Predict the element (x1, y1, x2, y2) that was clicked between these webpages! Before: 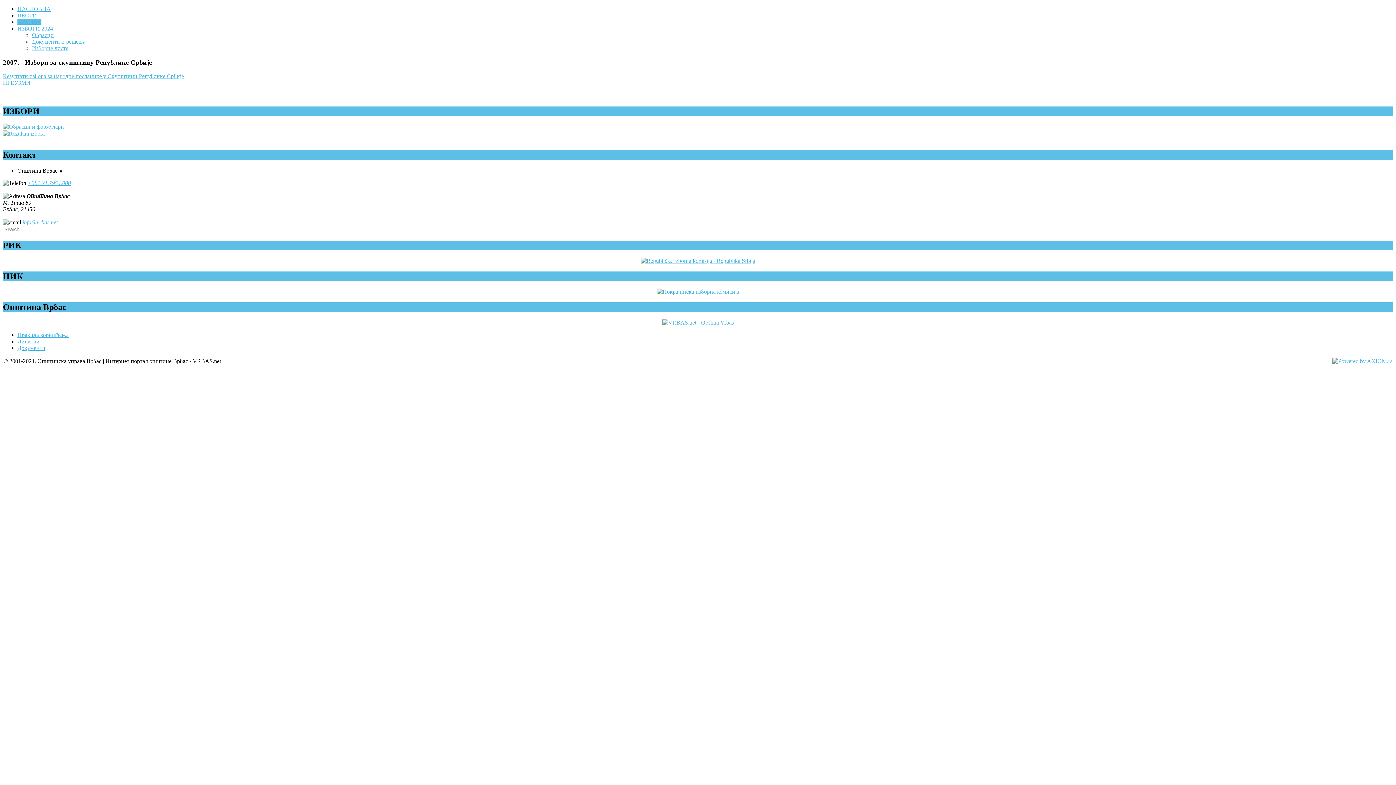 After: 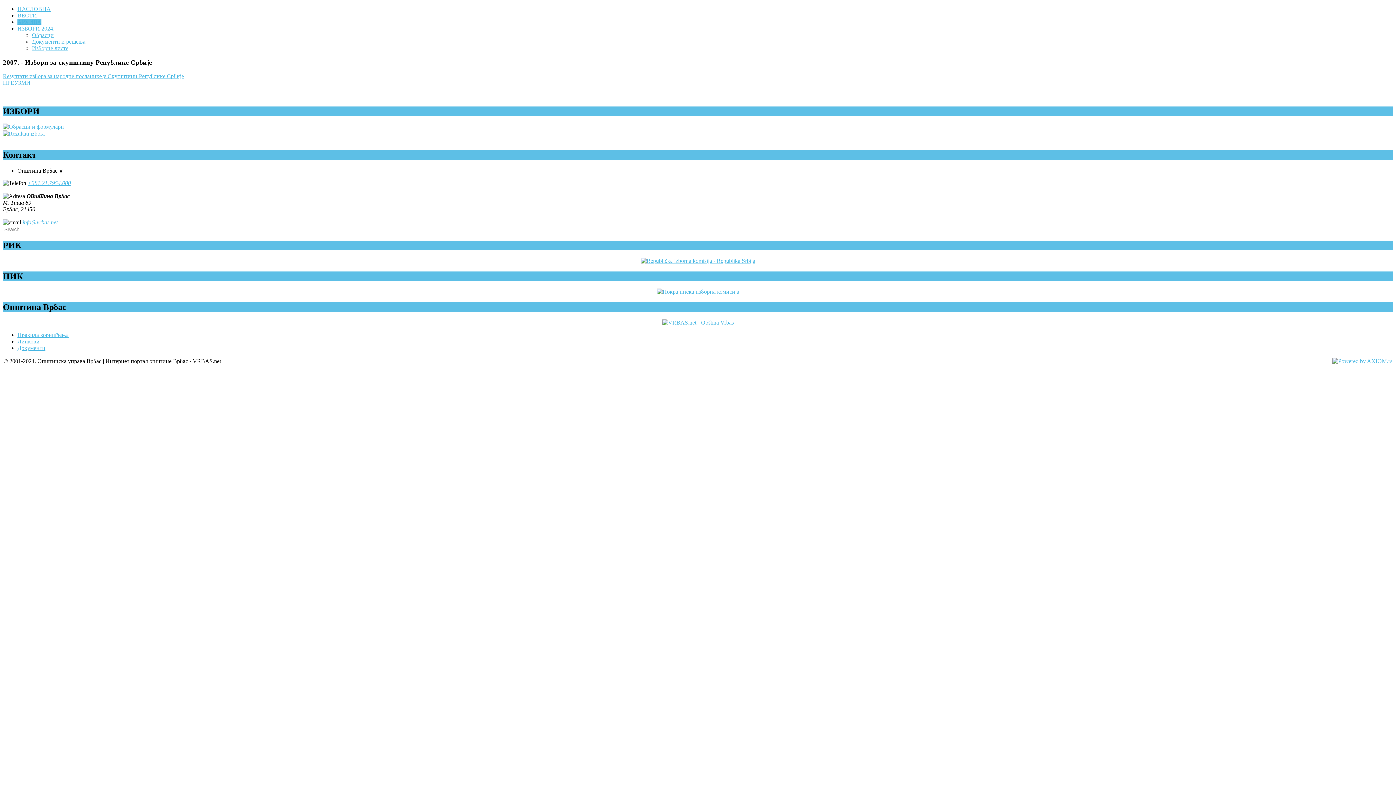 Action: bbox: (640, 257, 755, 263)